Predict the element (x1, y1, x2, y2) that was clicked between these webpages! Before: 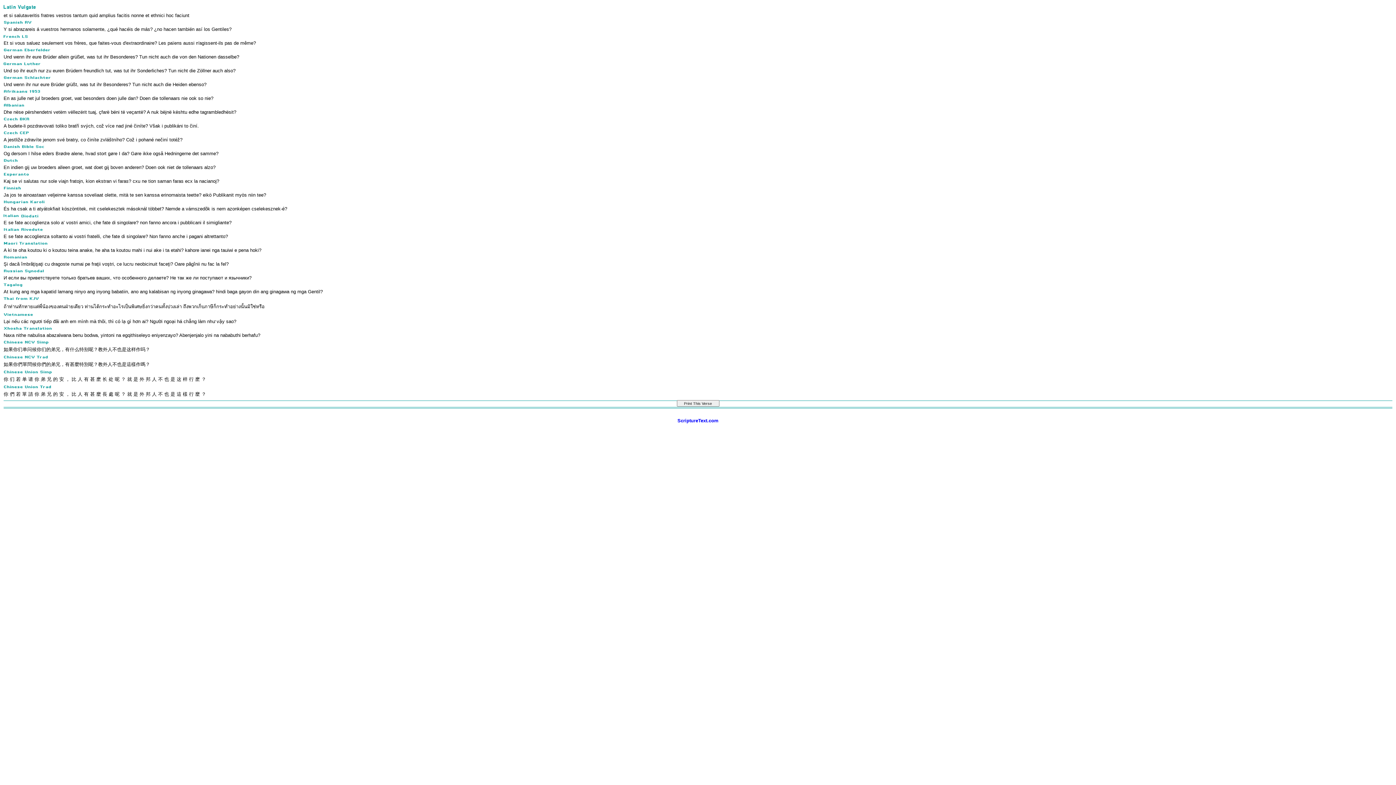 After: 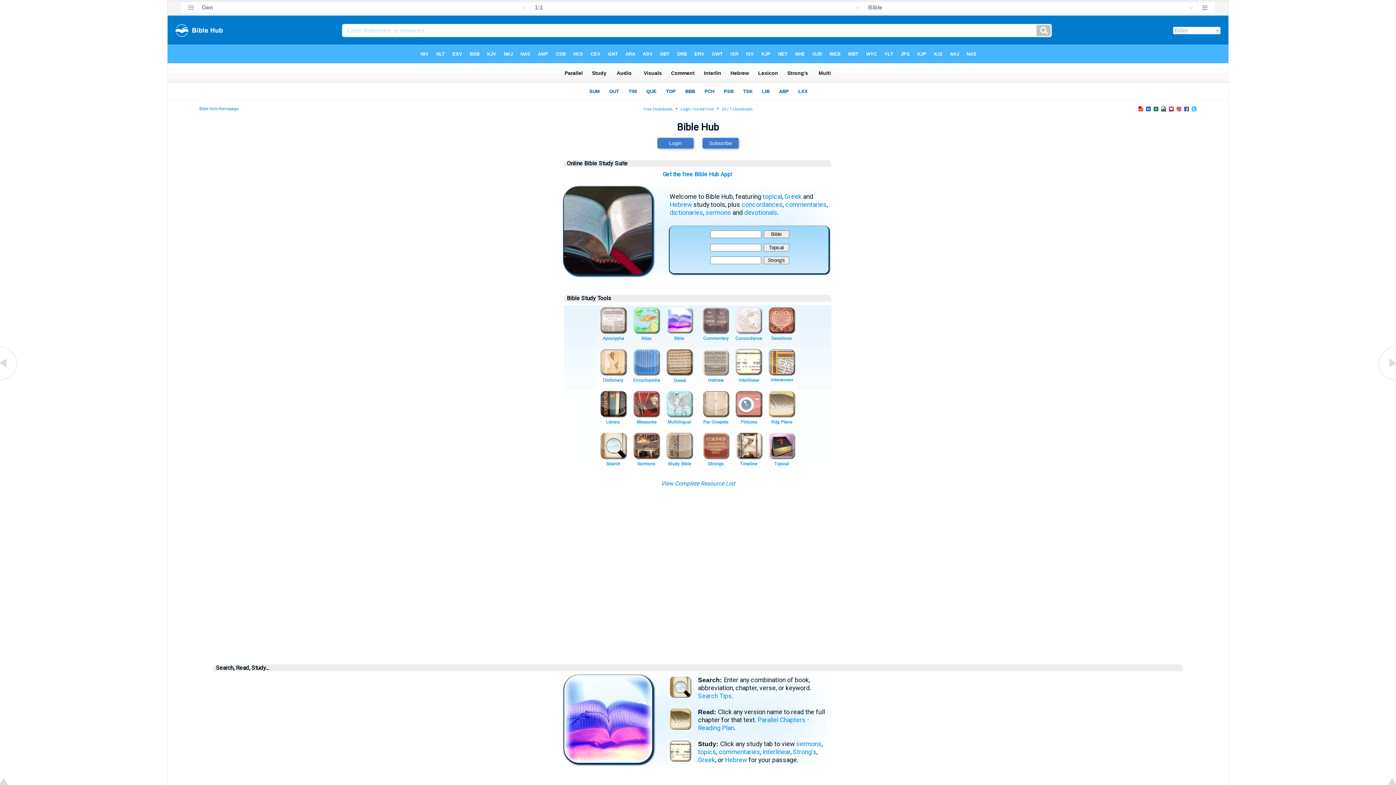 Action: label: 
ScriptureText.com bbox: (677, 418, 718, 423)